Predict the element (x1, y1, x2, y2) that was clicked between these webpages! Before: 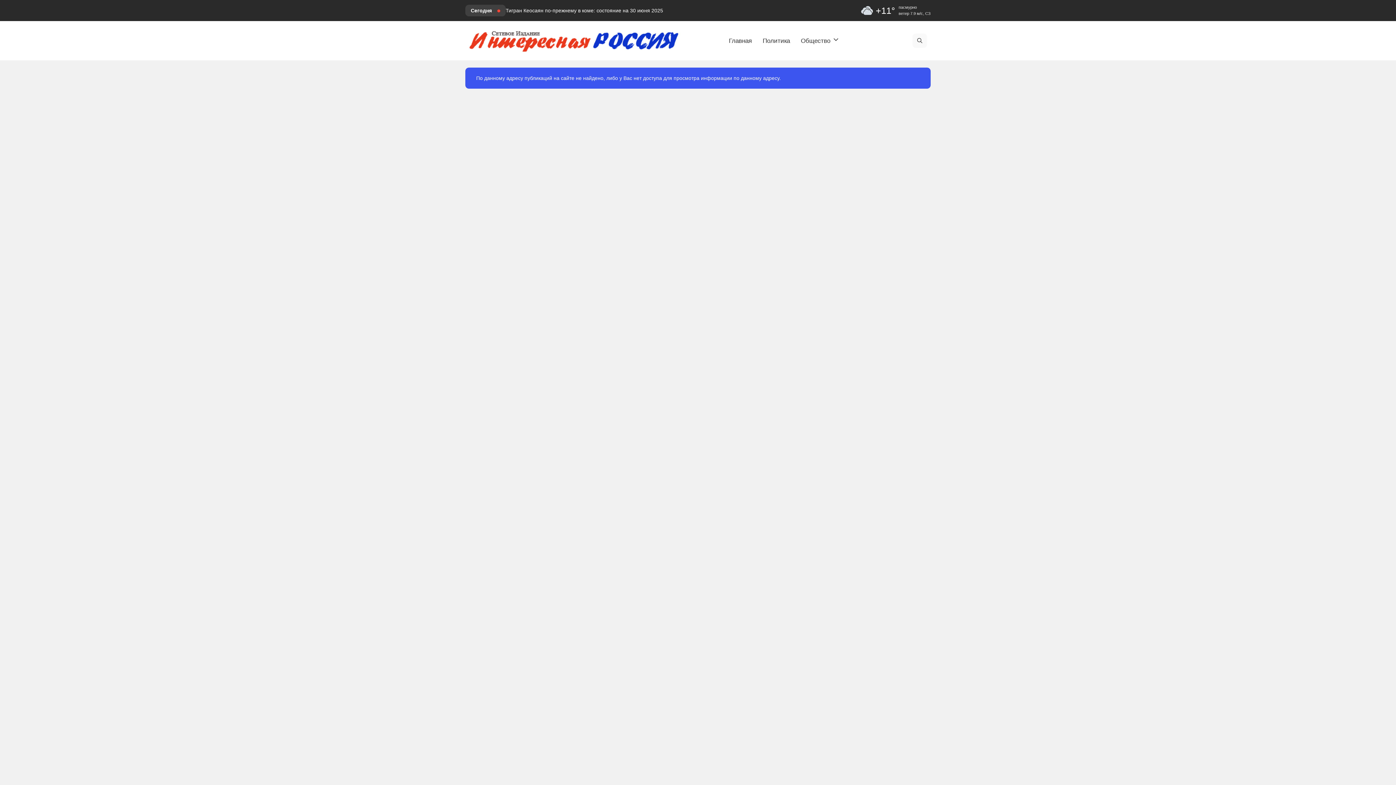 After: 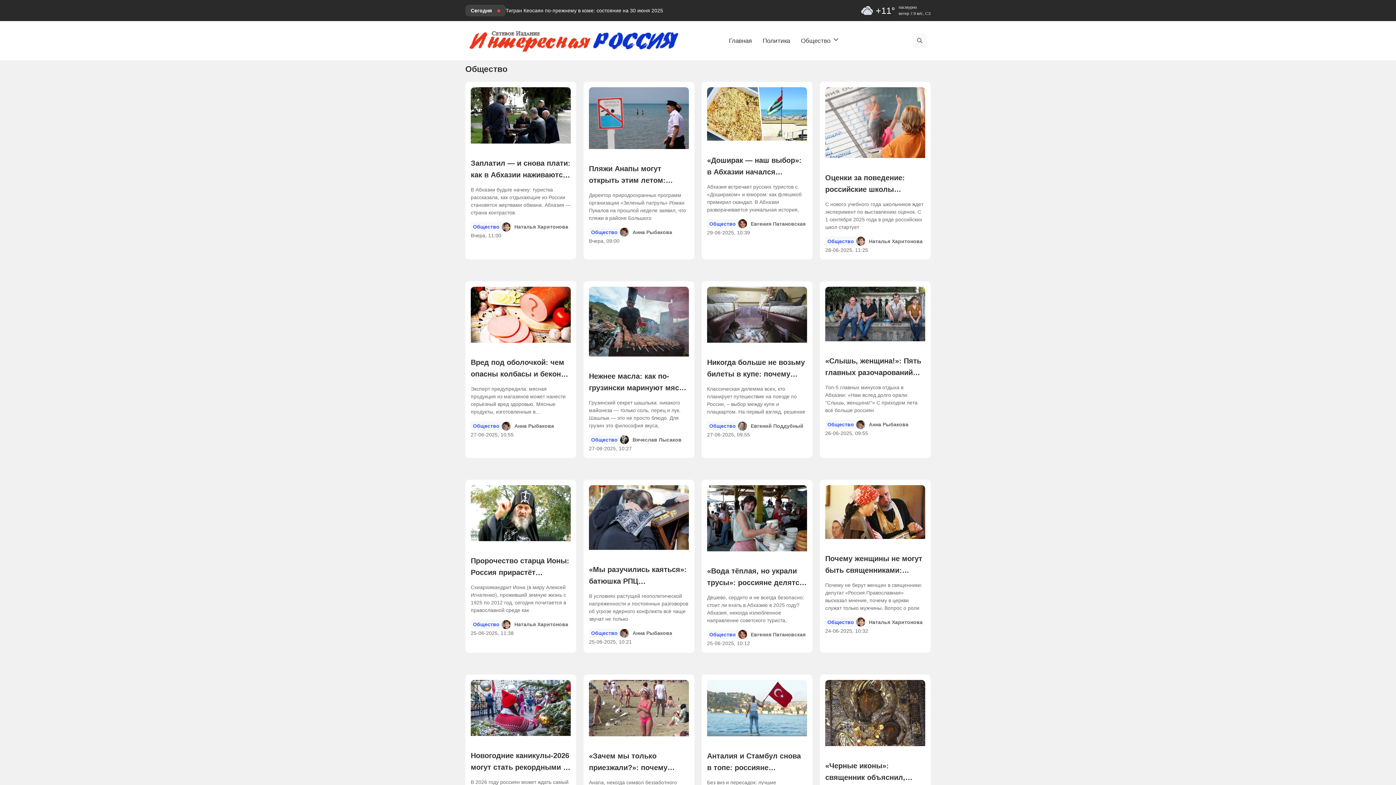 Action: bbox: (795, 30, 847, 51) label: Общество